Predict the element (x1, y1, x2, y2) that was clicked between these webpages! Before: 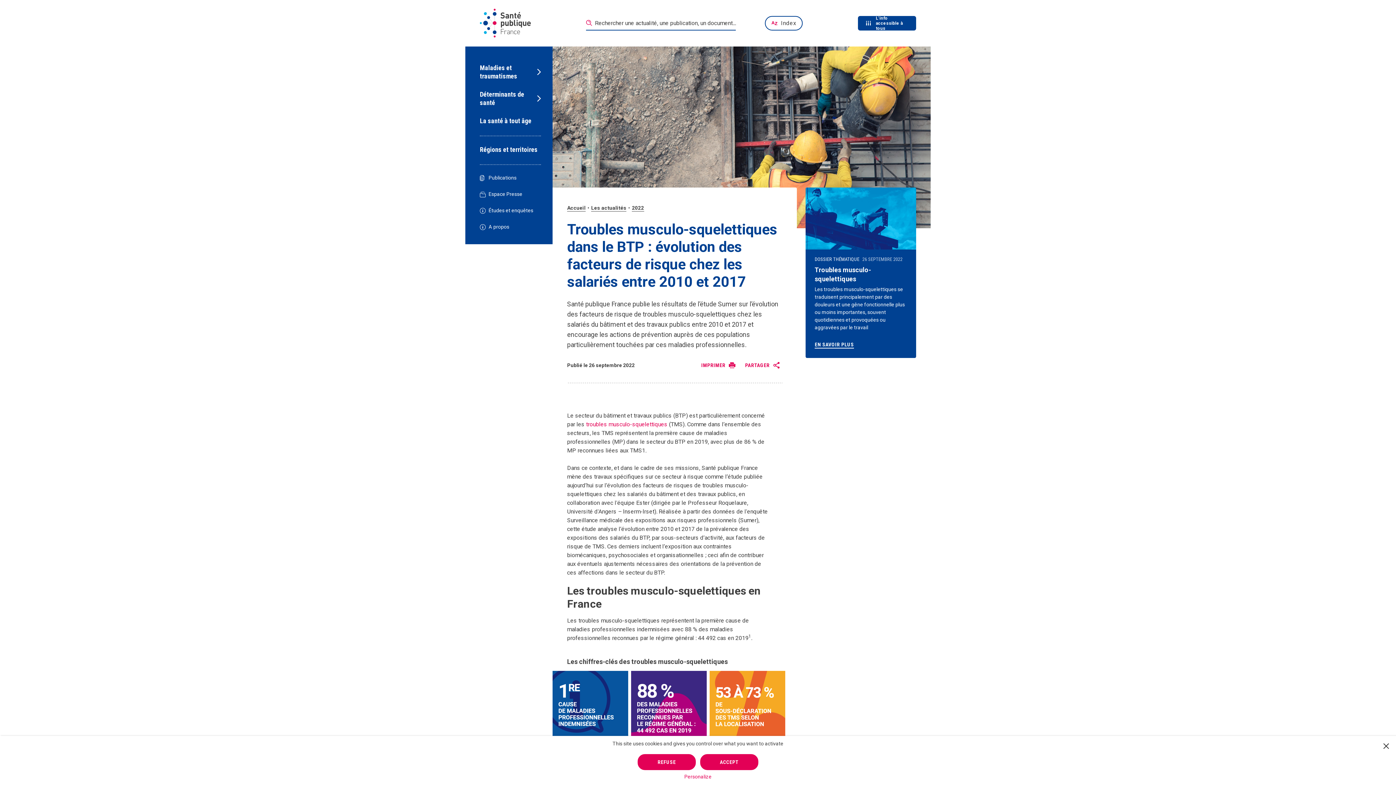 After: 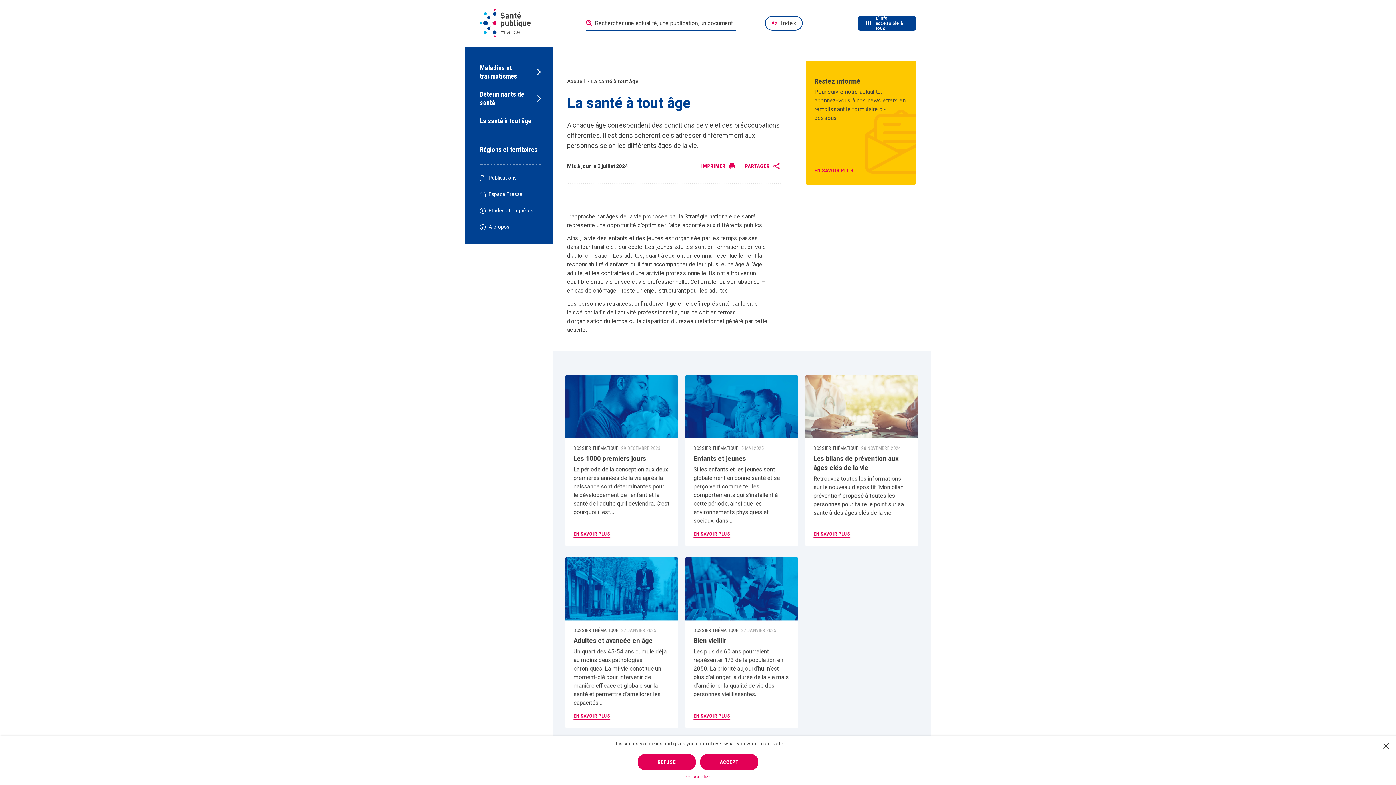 Action: label: La santé à tout âge bbox: (480, 117, 531, 124)